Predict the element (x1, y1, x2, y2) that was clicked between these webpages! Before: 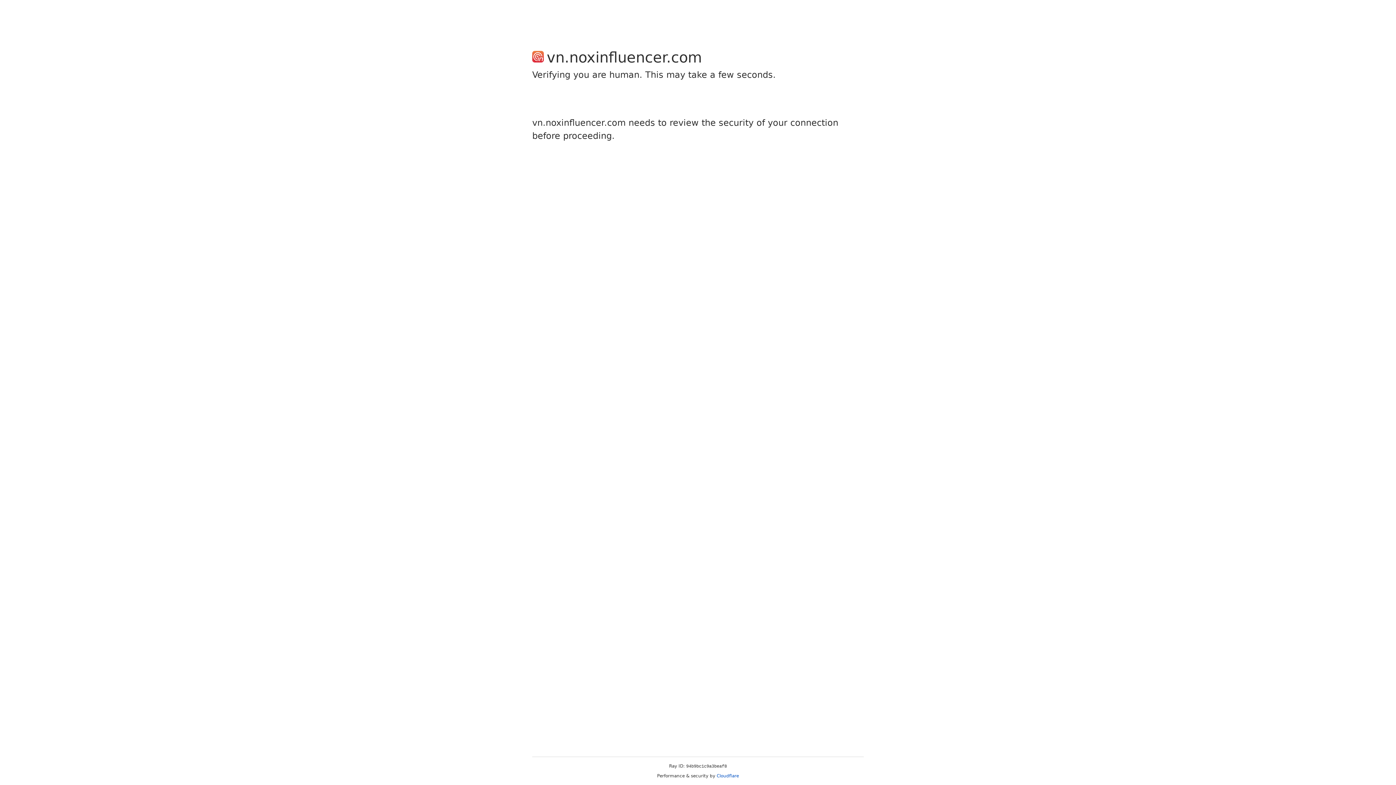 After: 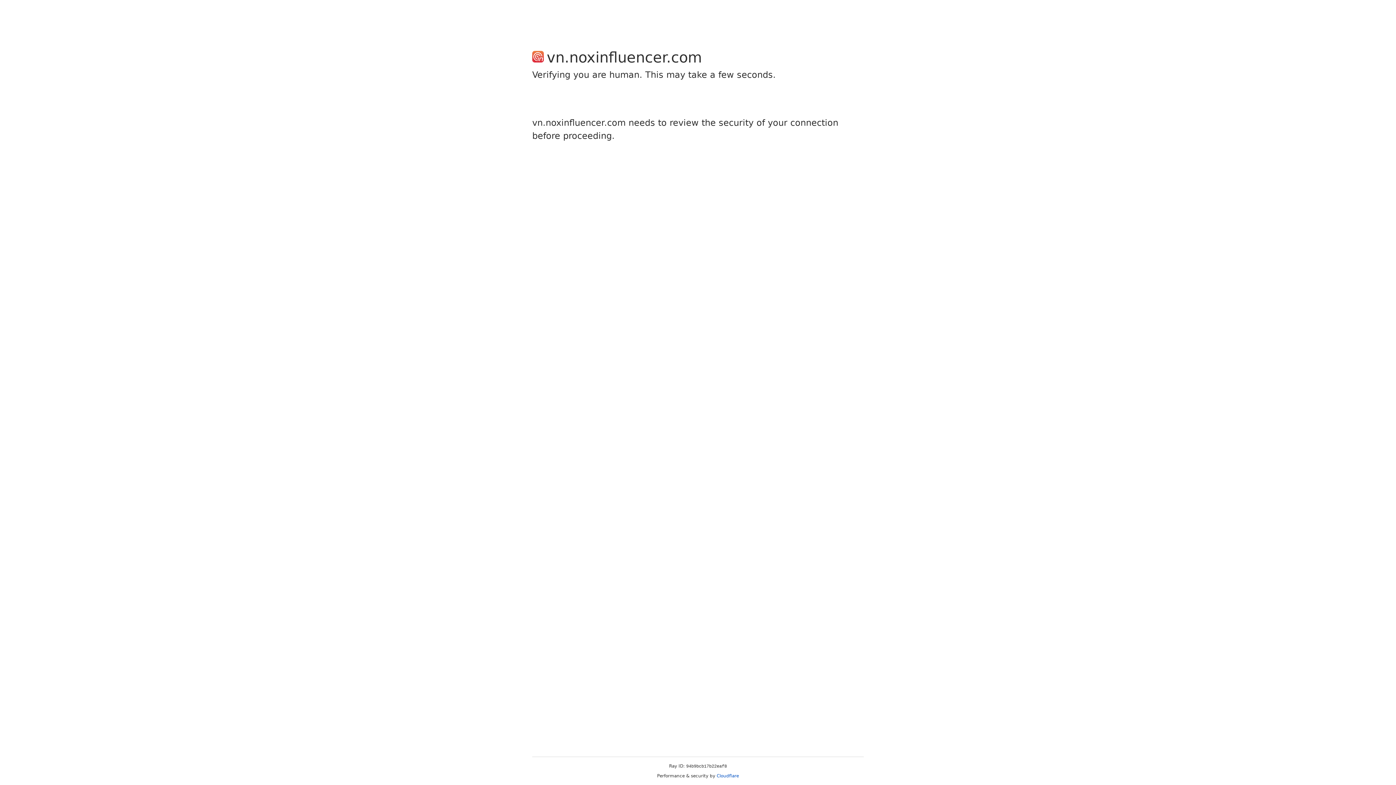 Action: bbox: (716, 773, 739, 778) label: Cloudflare